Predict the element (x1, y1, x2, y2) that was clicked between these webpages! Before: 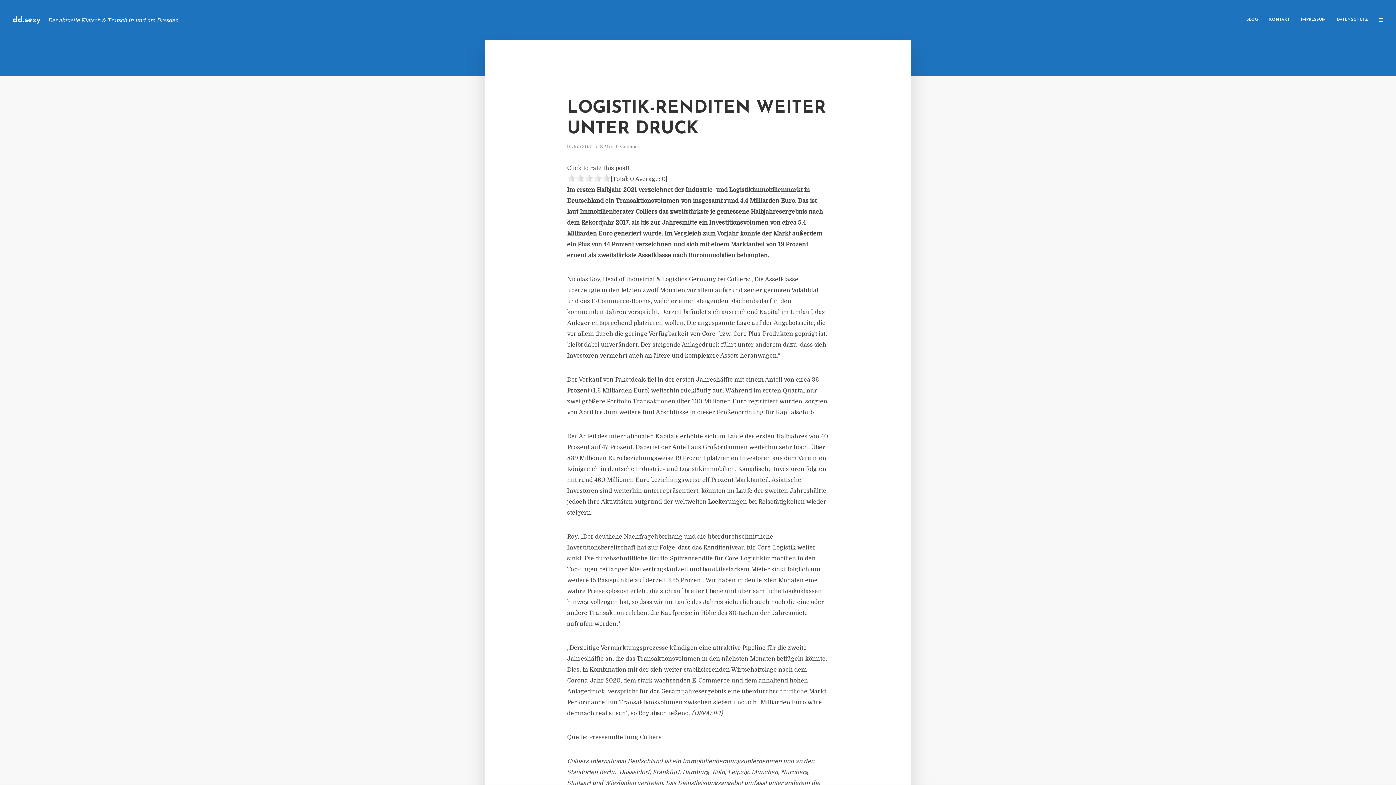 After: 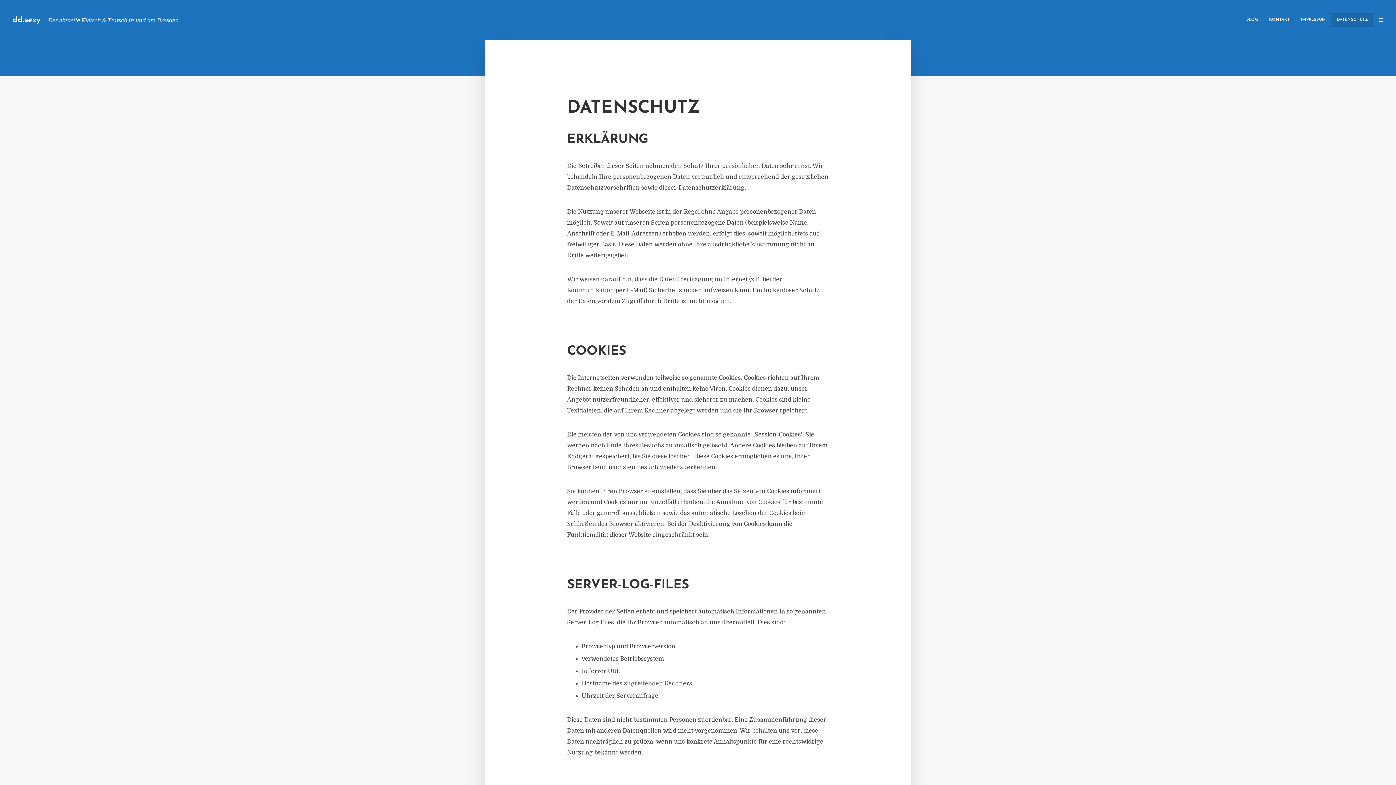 Action: bbox: (1331, 12, 1373, 27) label: DATENSCHUTZ